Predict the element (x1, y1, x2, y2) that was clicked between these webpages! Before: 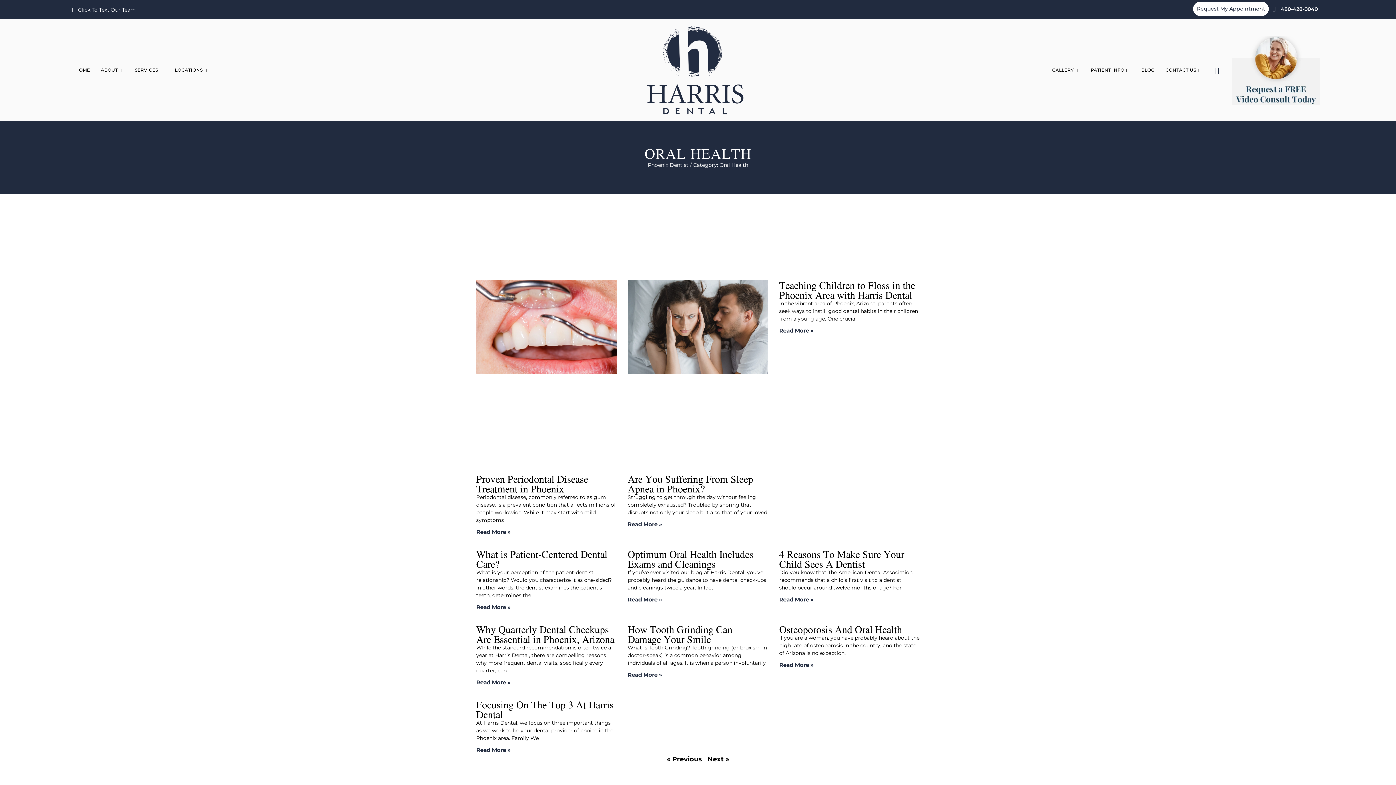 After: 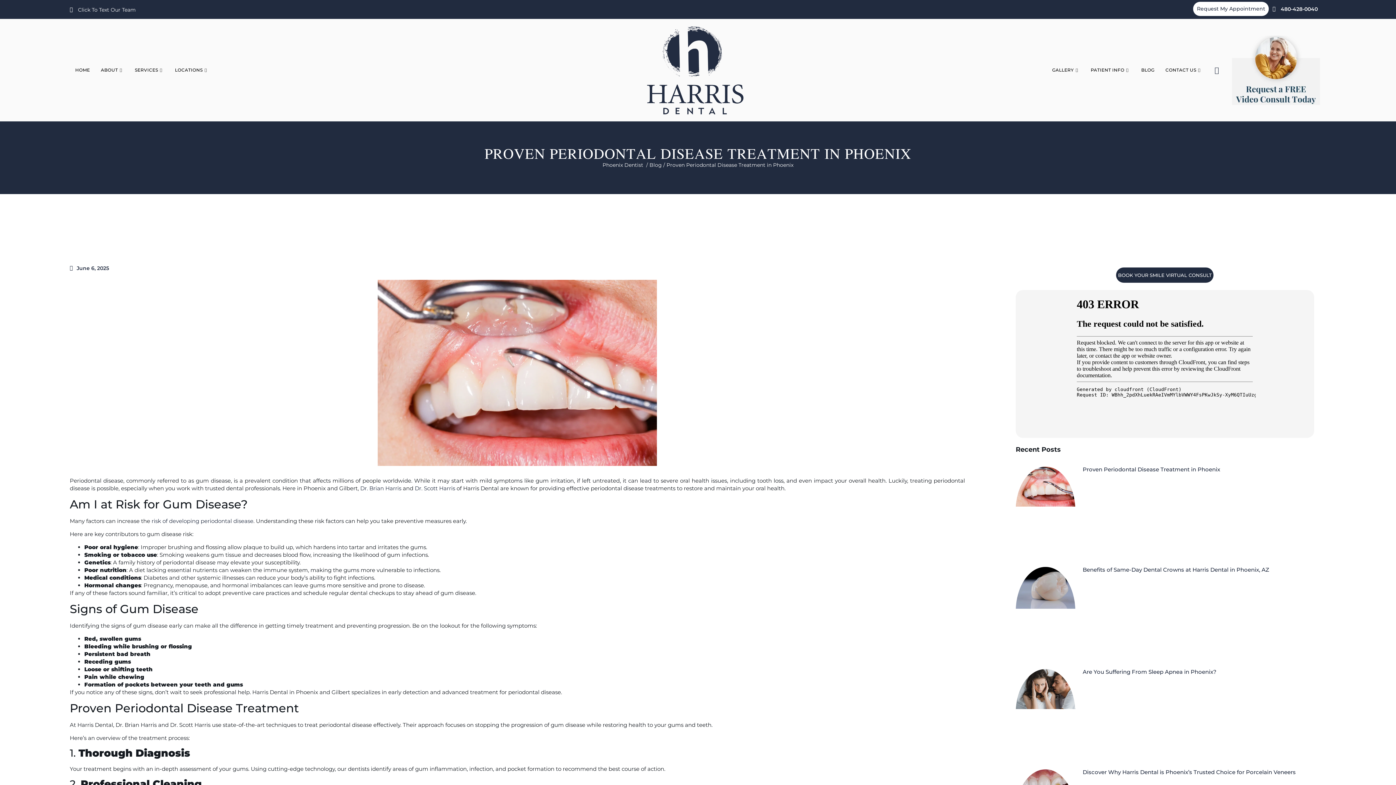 Action: bbox: (476, 528, 510, 535) label: Read more about Proven Periodontal Disease Treatment in Phoenix